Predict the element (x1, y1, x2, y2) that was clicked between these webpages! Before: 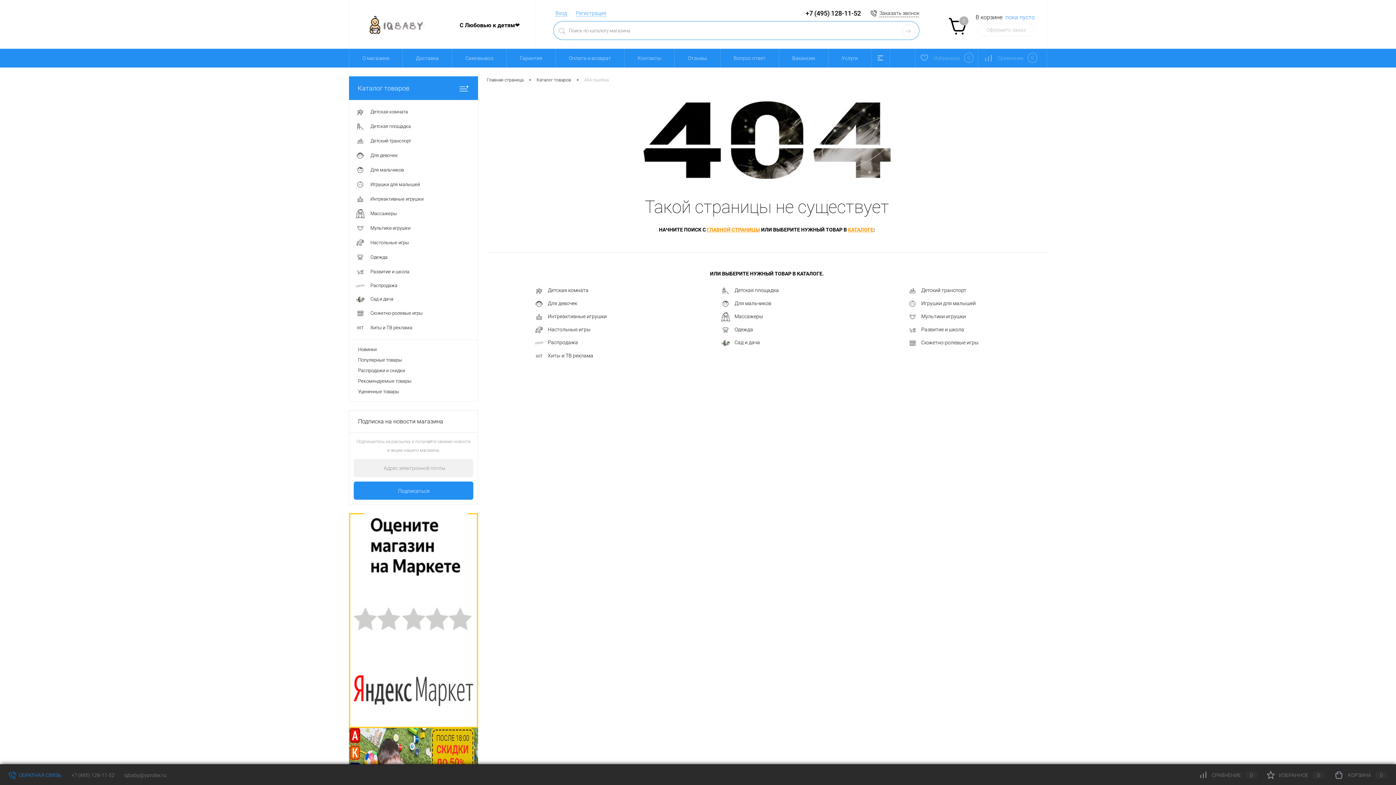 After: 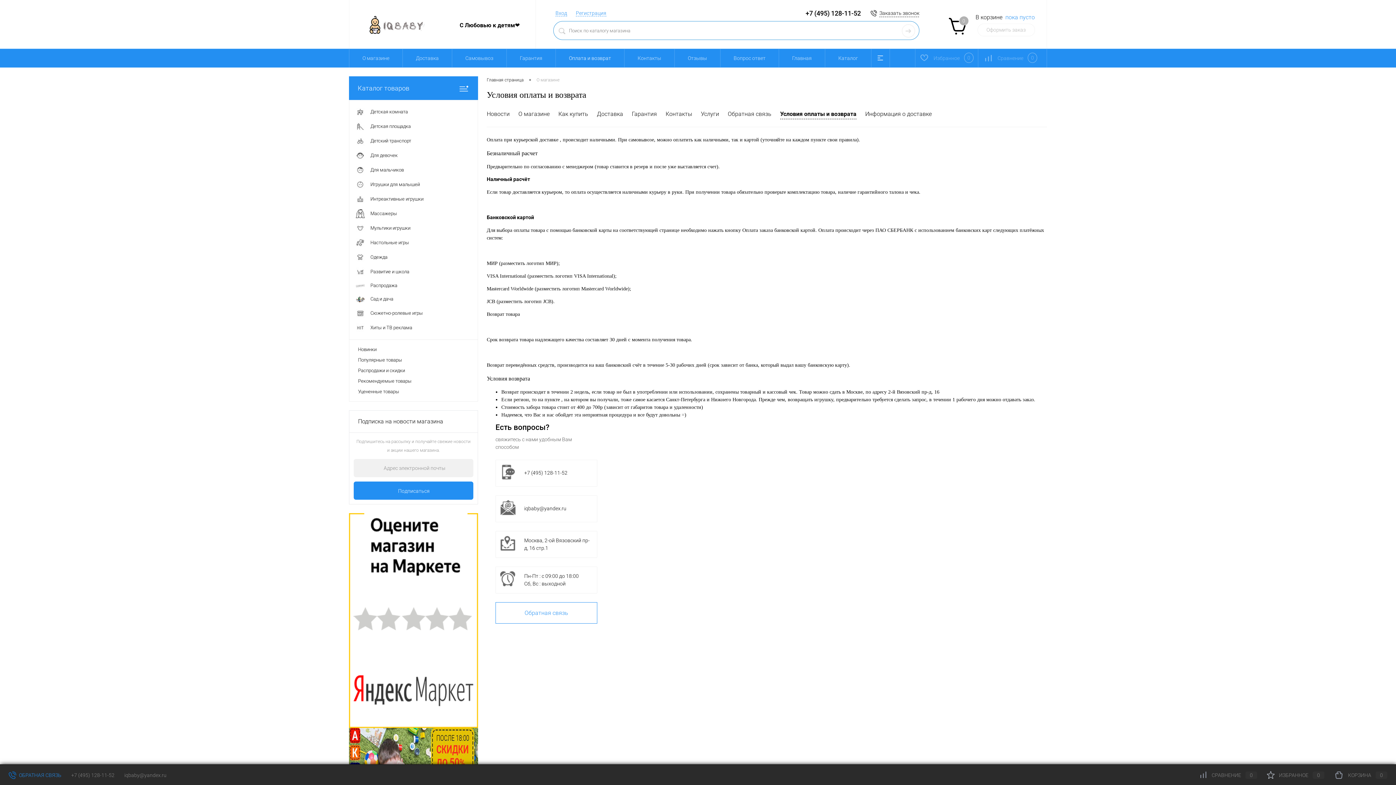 Action: bbox: (556, 49, 624, 67) label: Оплата и возврат